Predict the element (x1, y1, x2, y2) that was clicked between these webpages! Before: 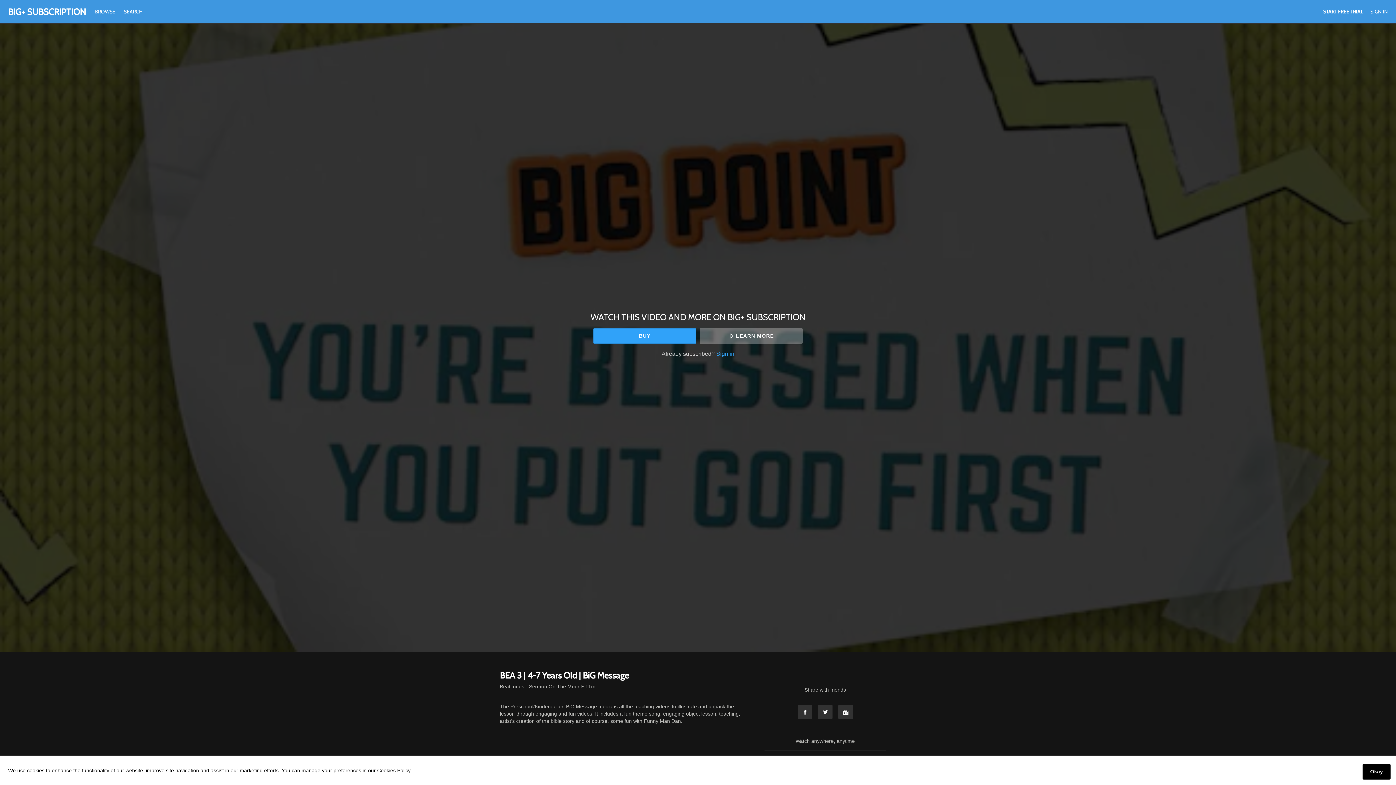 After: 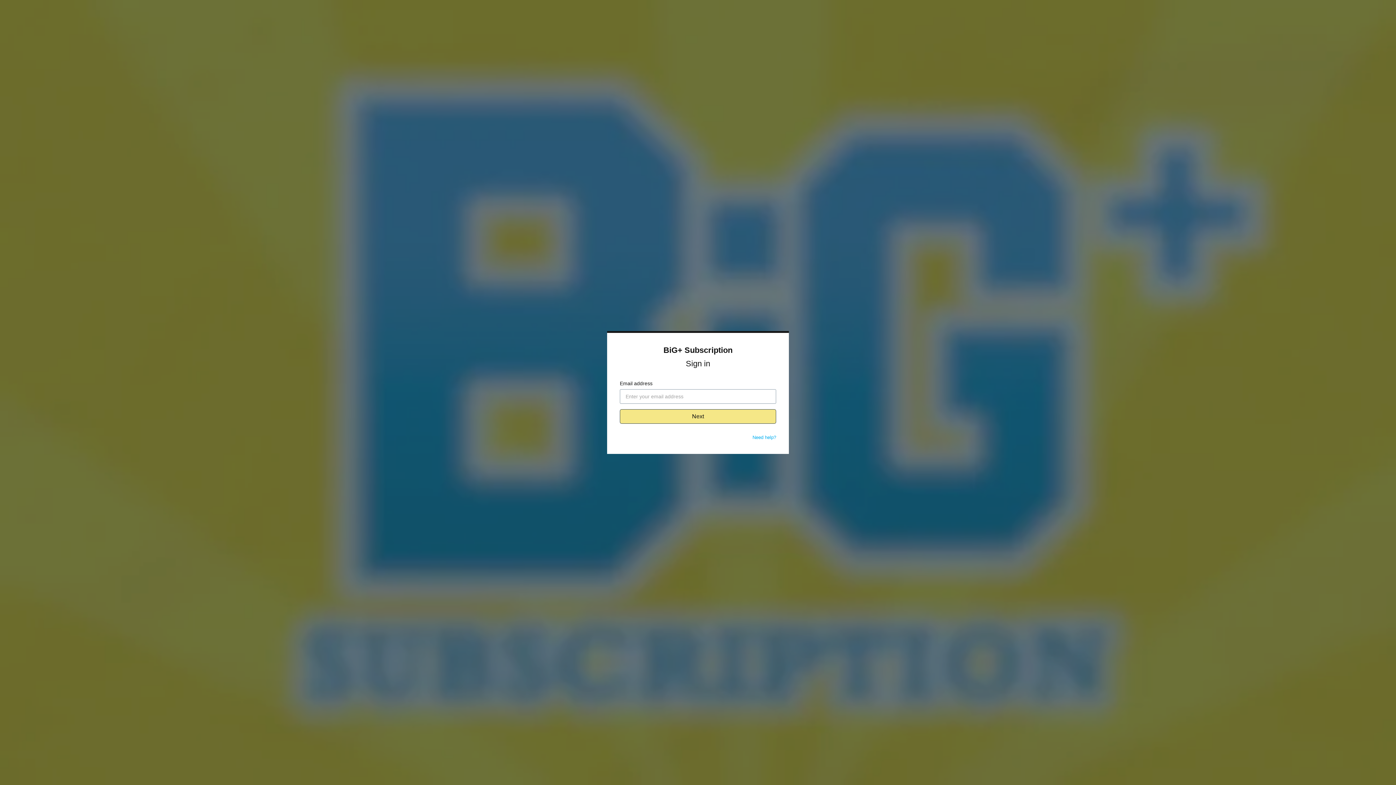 Action: label: Sign in bbox: (716, 350, 734, 357)